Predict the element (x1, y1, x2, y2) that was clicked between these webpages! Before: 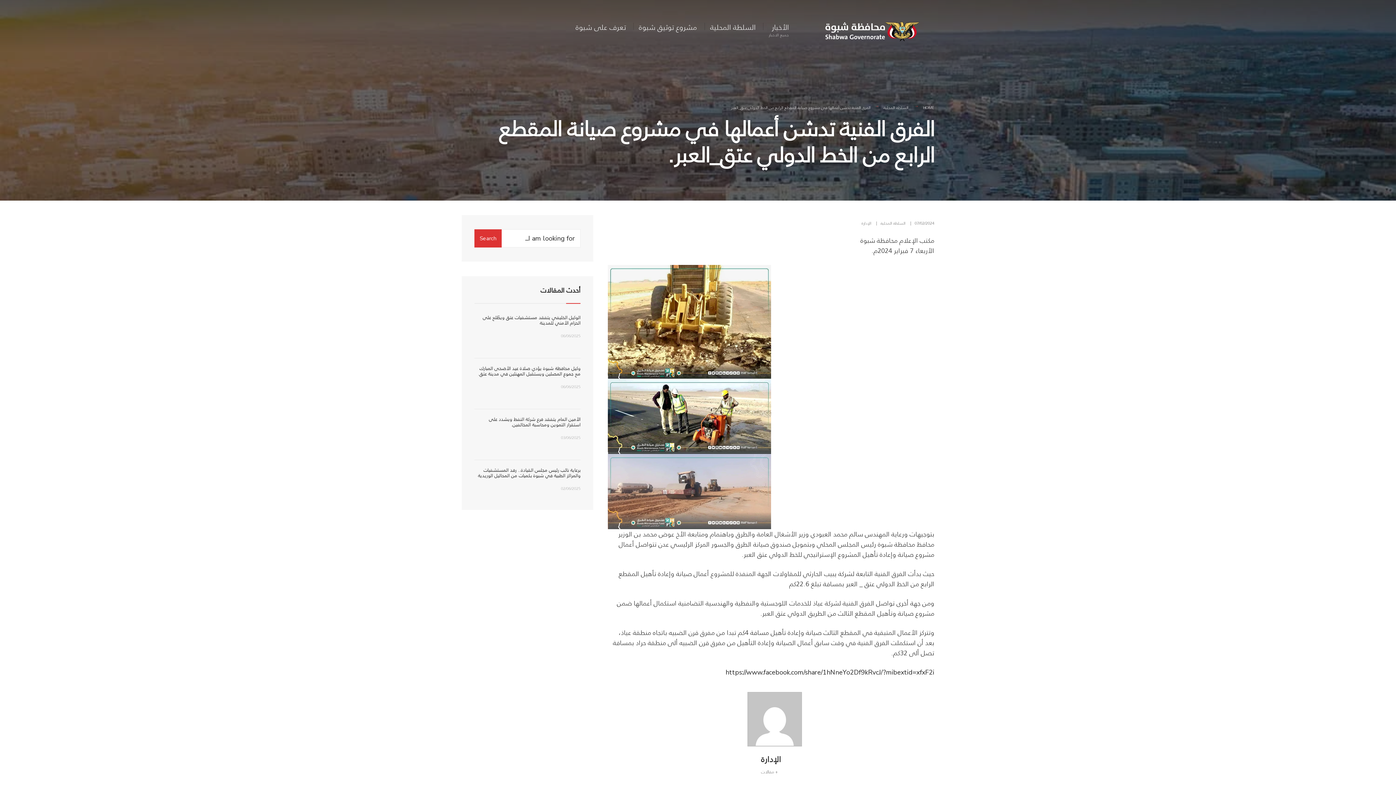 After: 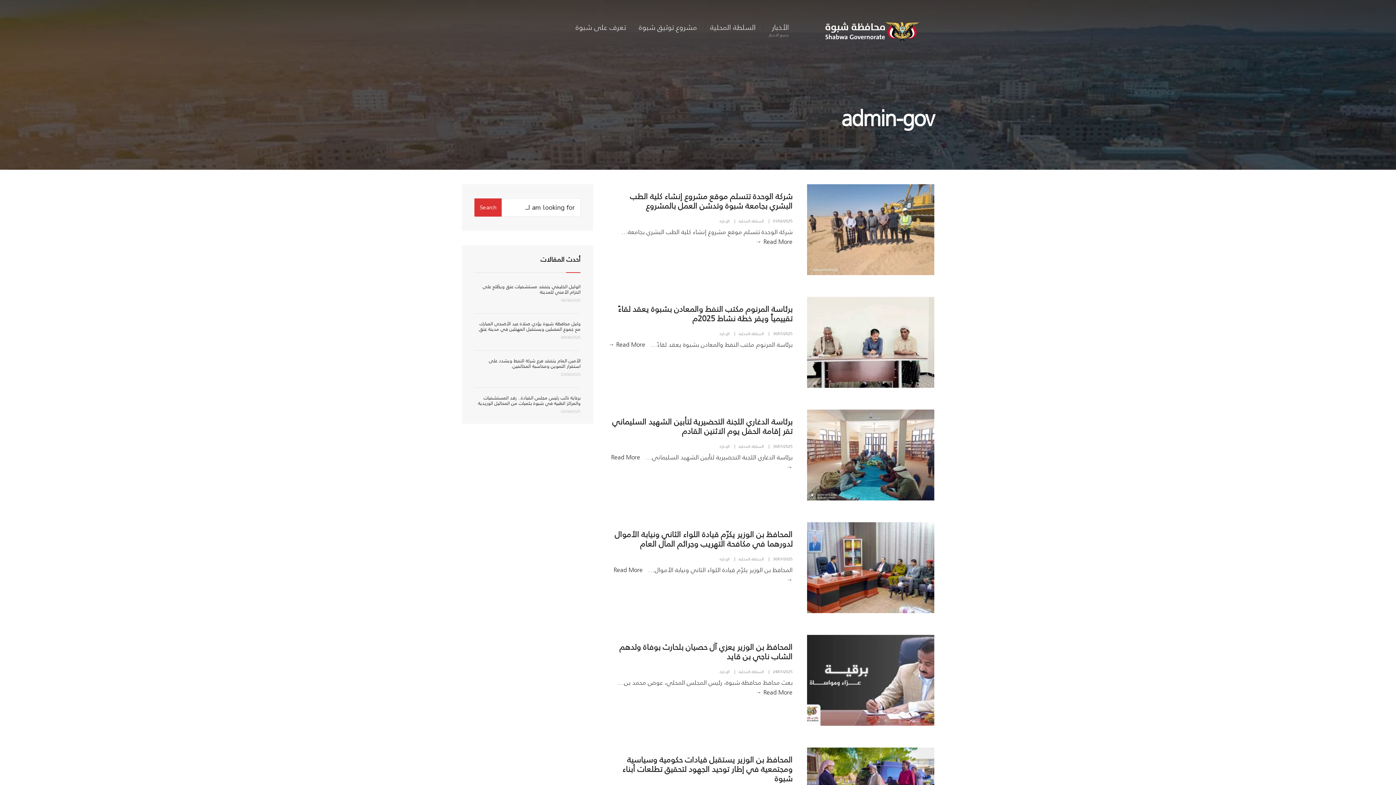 Action: bbox: (861, 220, 871, 226) label: الإدارة